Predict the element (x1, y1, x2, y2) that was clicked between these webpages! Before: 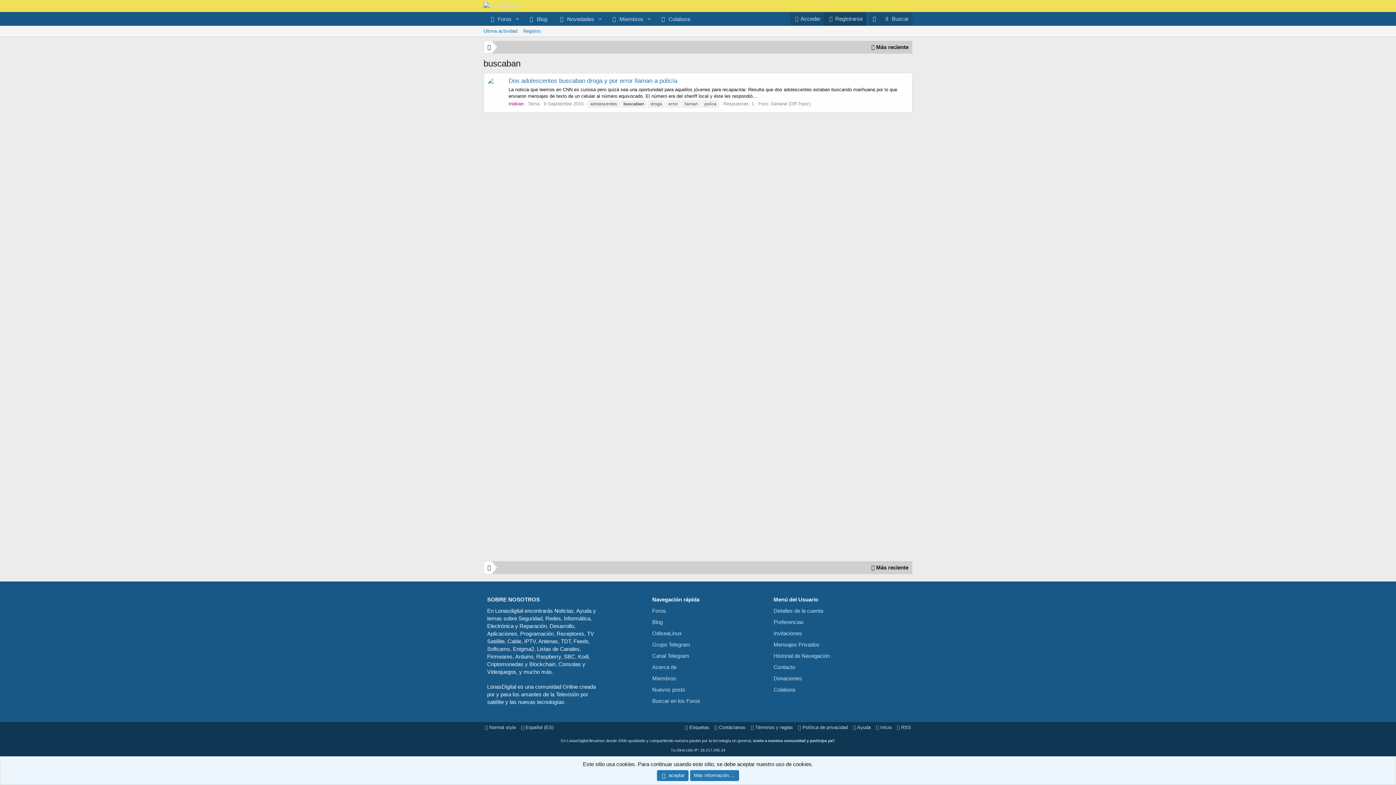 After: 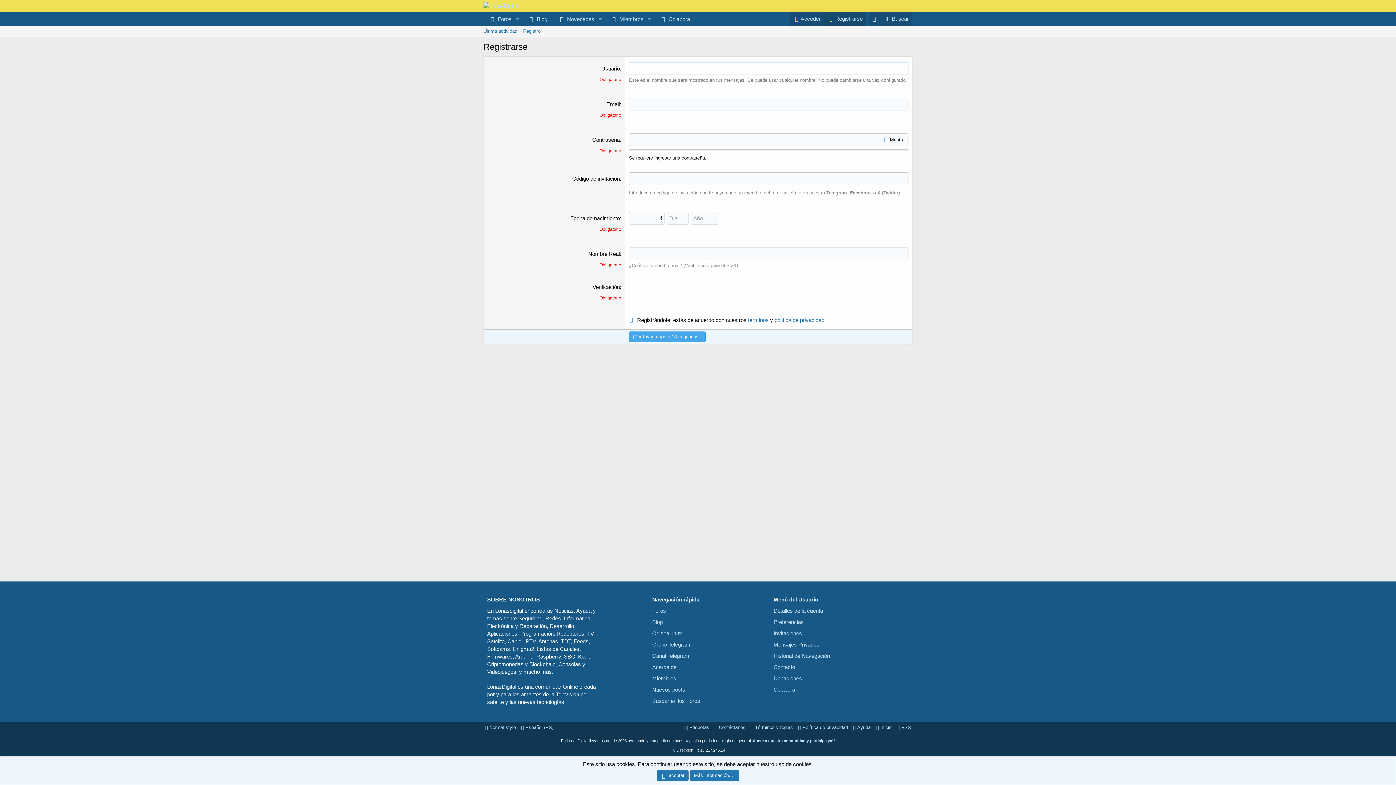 Action: label: Registro bbox: (520, 25, 543, 36)